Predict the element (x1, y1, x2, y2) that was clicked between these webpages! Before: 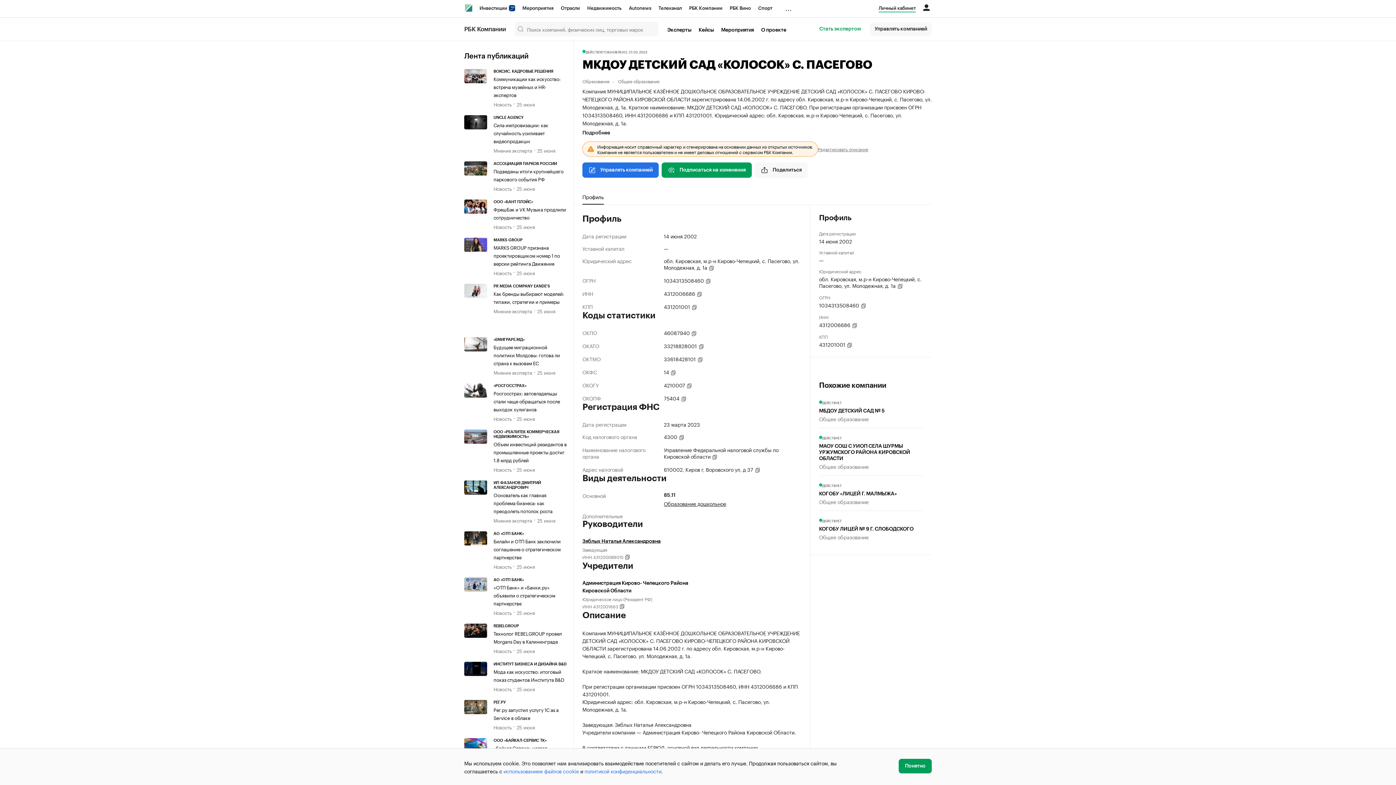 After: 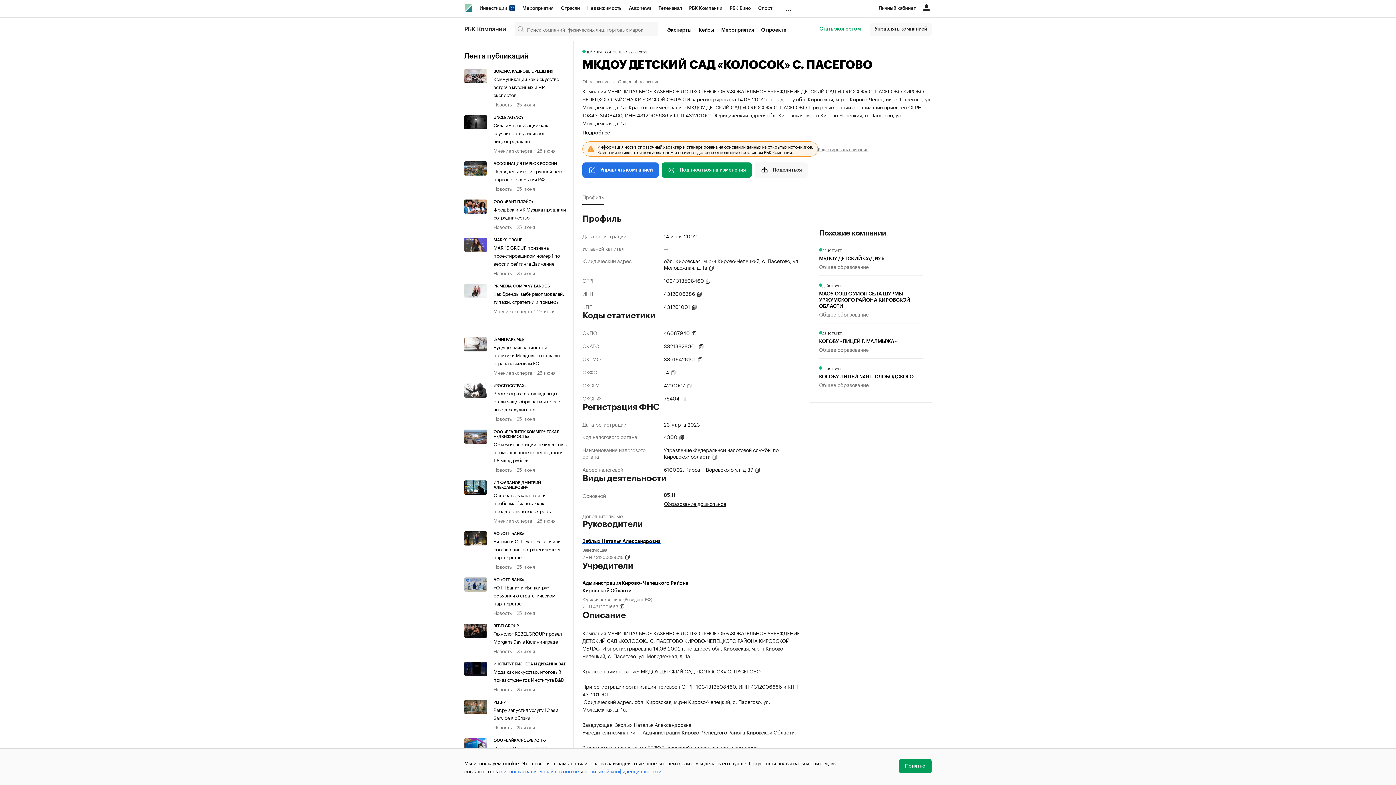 Action: bbox: (582, 189, 603, 204) label: Профиль